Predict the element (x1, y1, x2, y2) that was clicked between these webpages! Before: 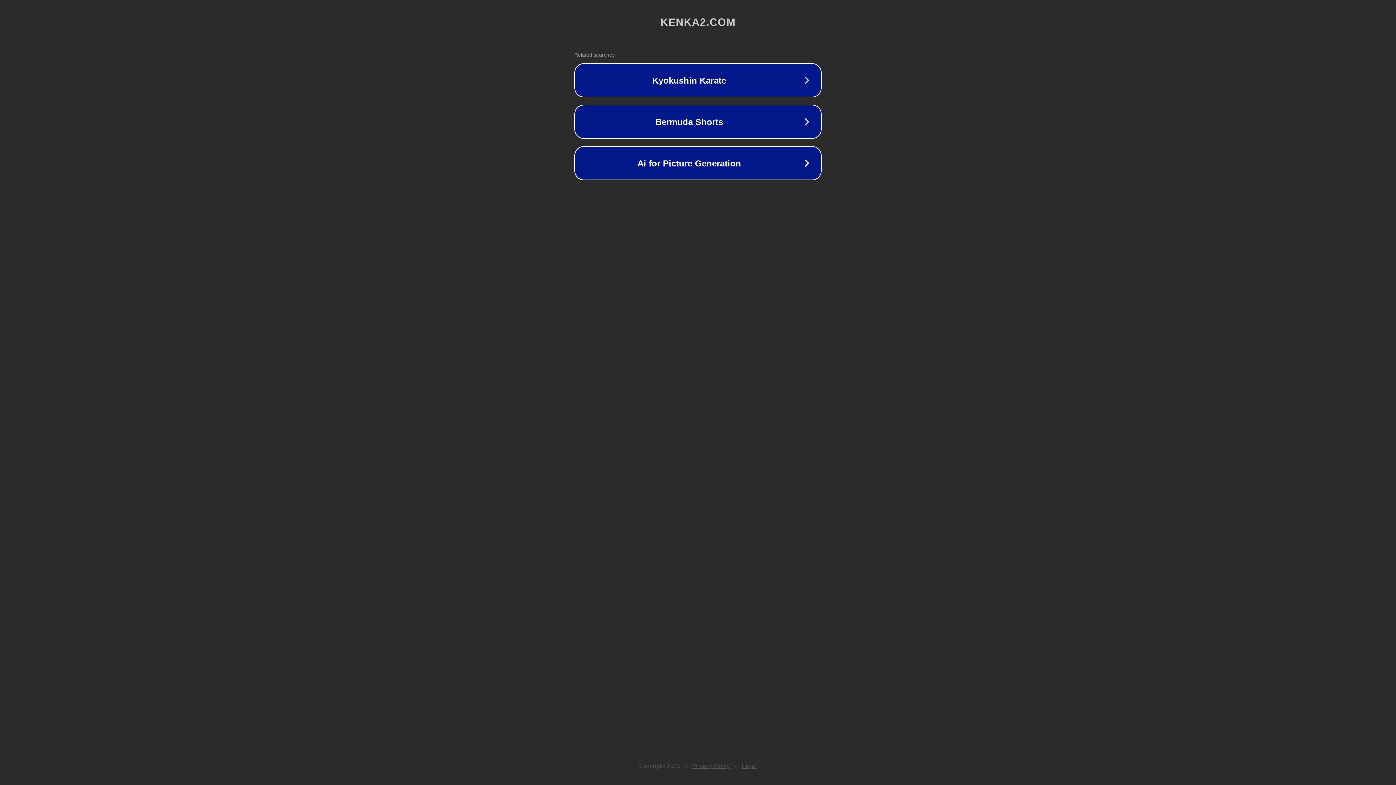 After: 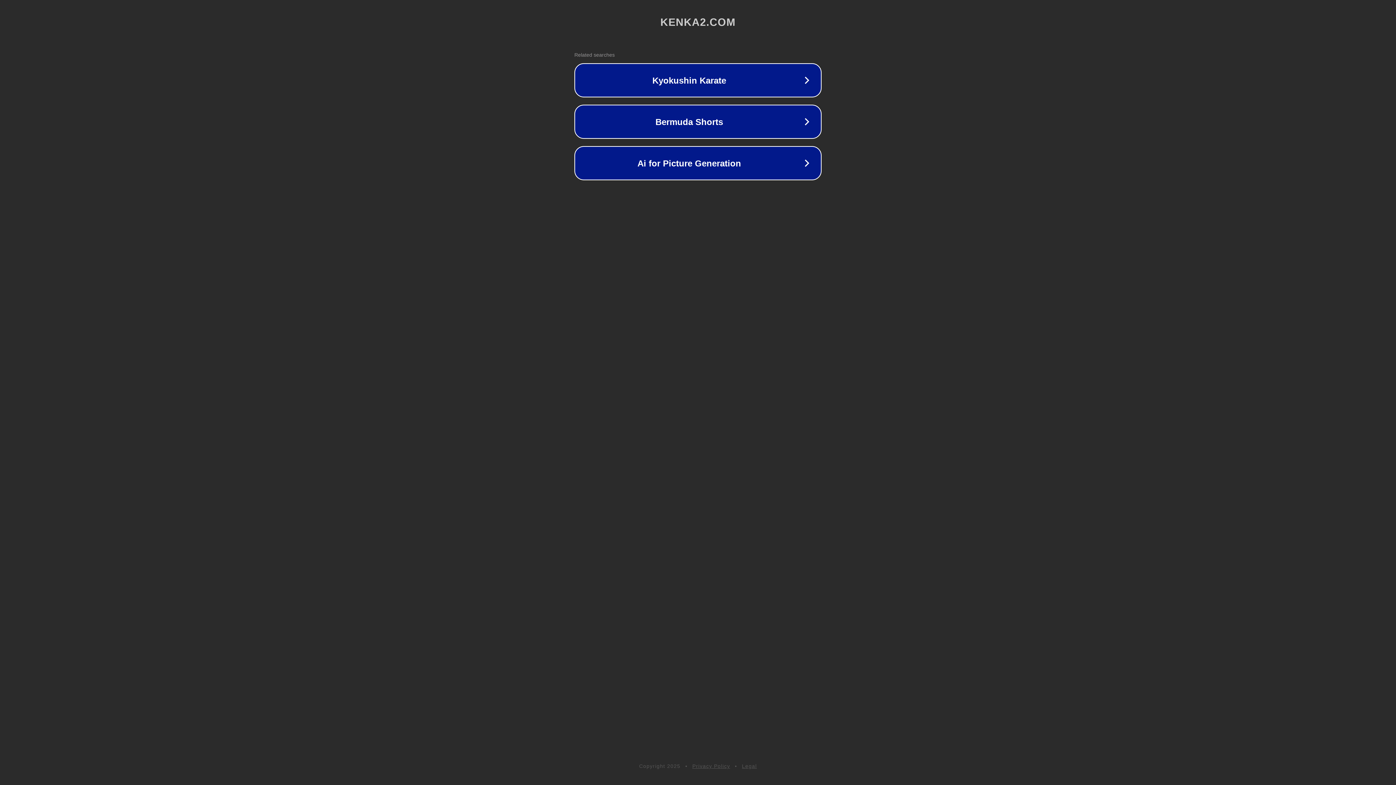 Action: label: Privacy Policy bbox: (692, 763, 730, 769)